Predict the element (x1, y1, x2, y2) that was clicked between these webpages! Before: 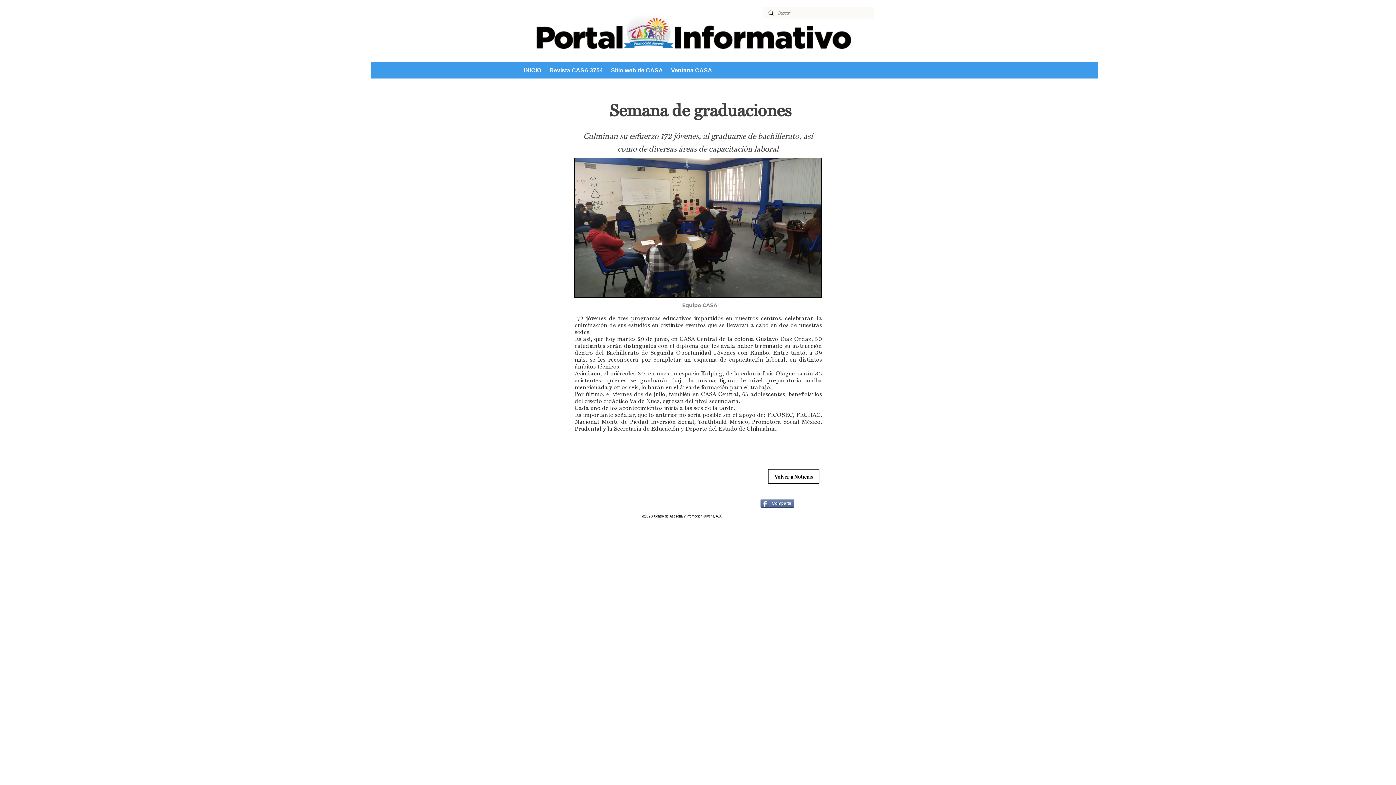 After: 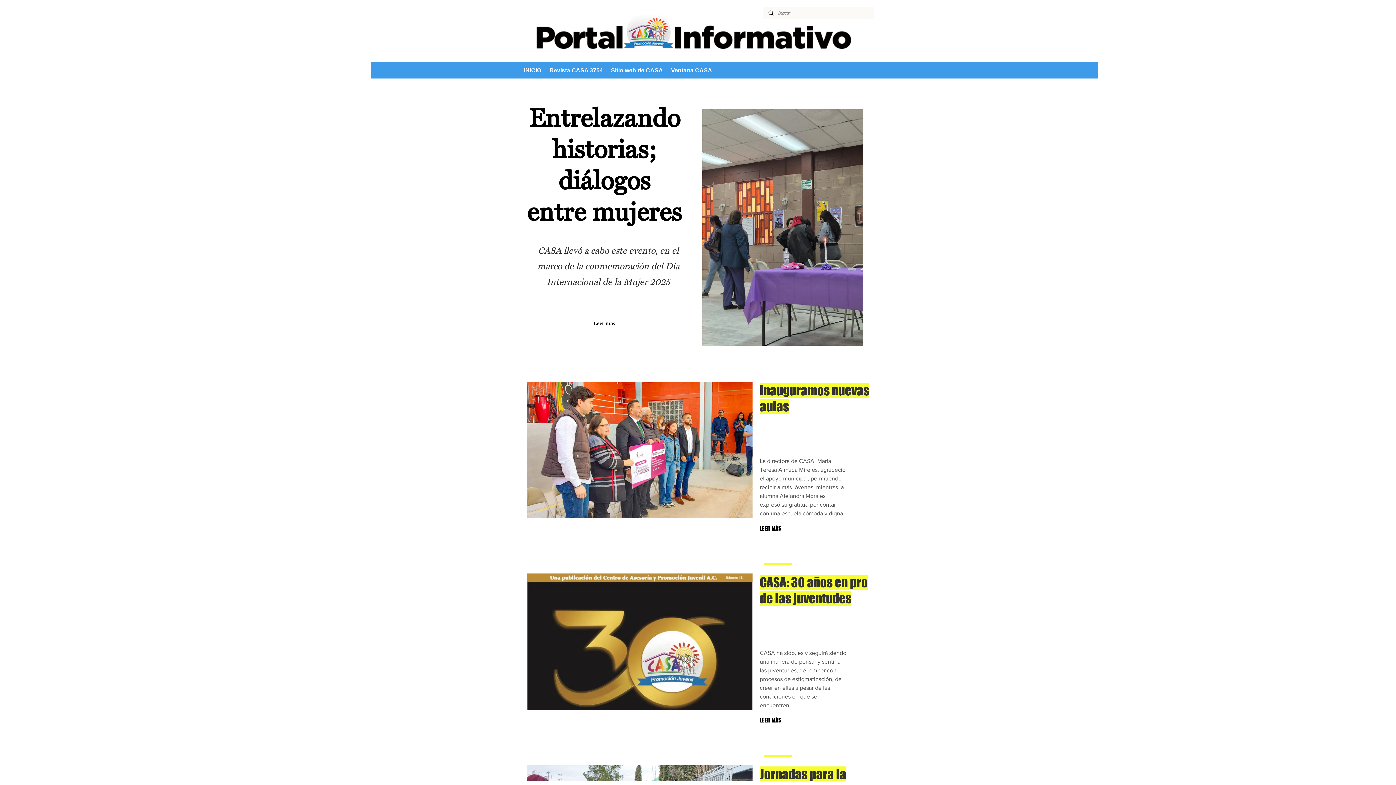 Action: bbox: (520, 63, 545, 78) label: INICIO